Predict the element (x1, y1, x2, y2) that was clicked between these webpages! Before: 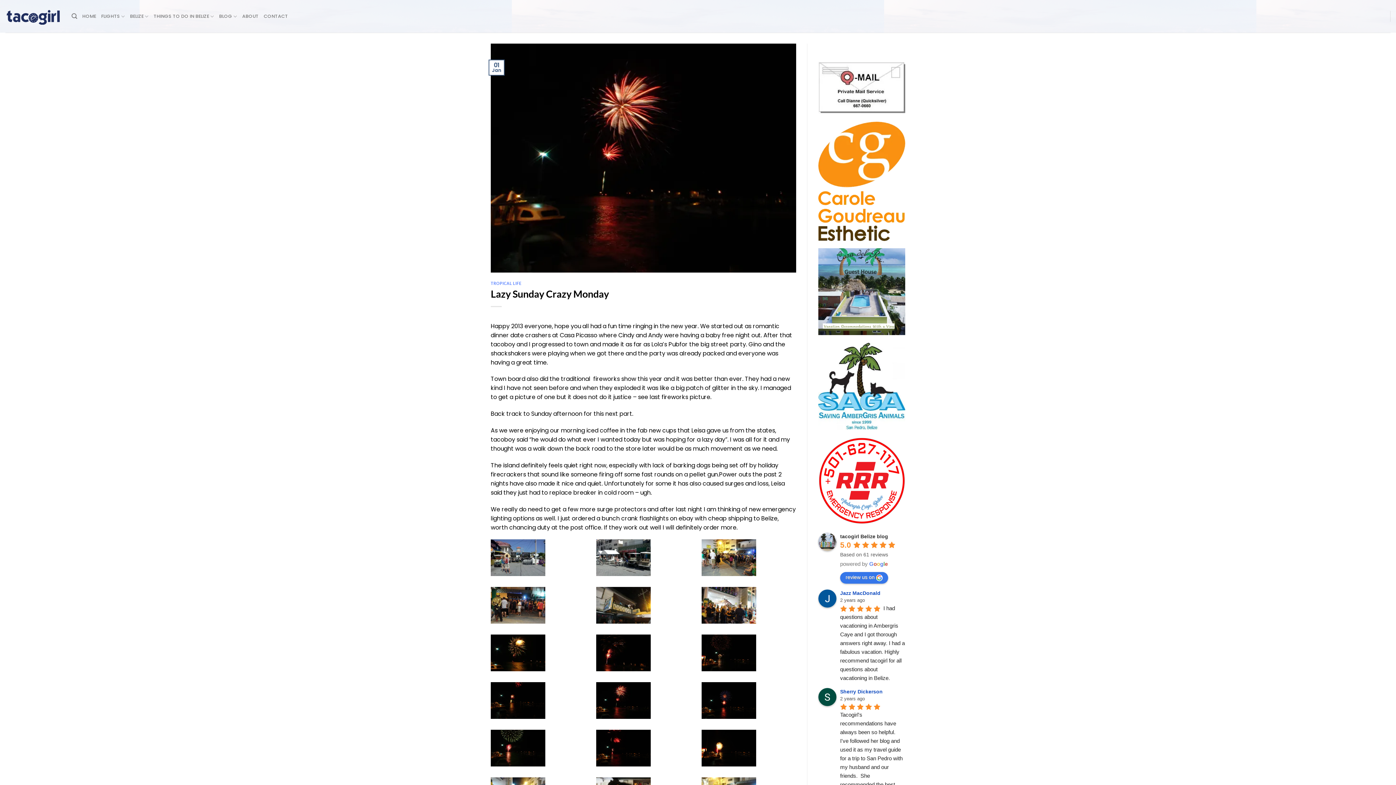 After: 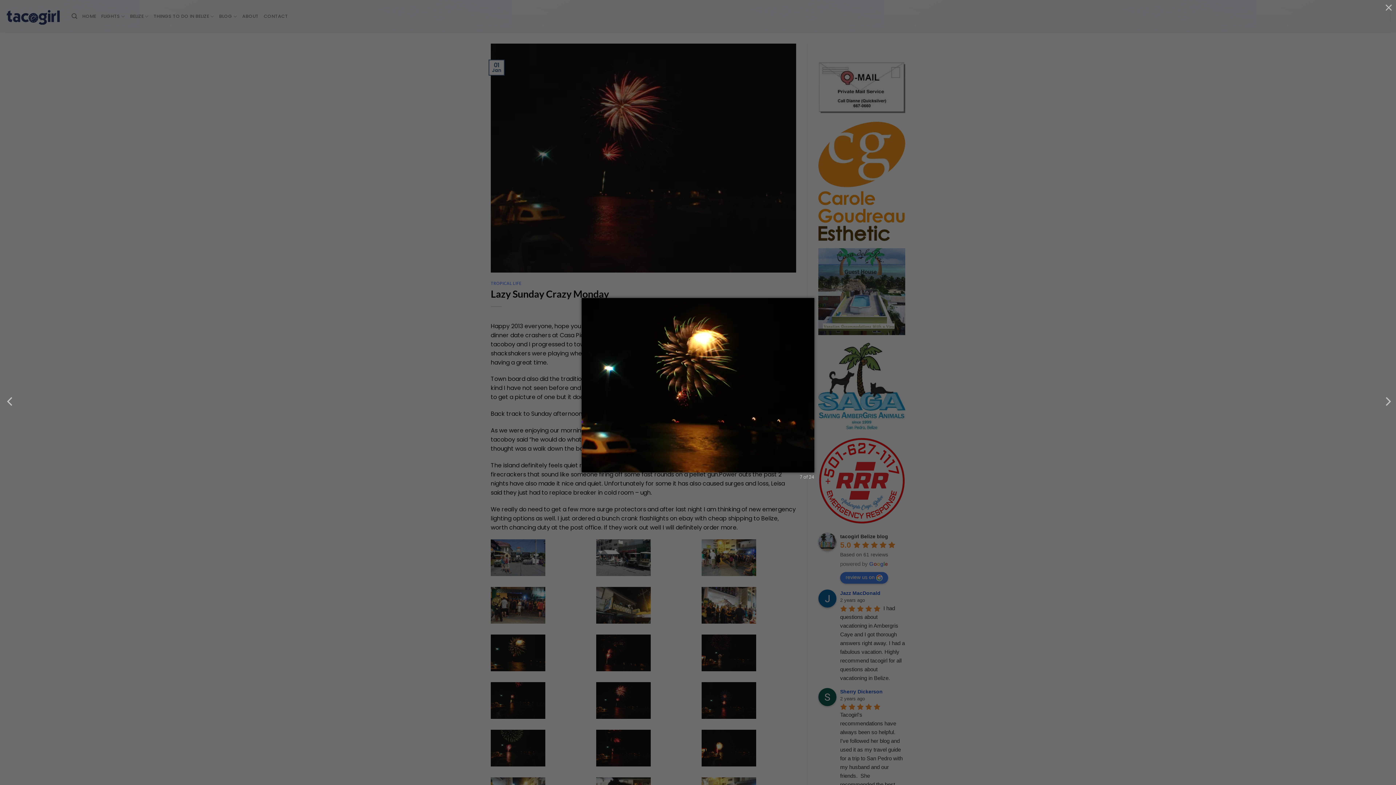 Action: bbox: (490, 648, 545, 657)